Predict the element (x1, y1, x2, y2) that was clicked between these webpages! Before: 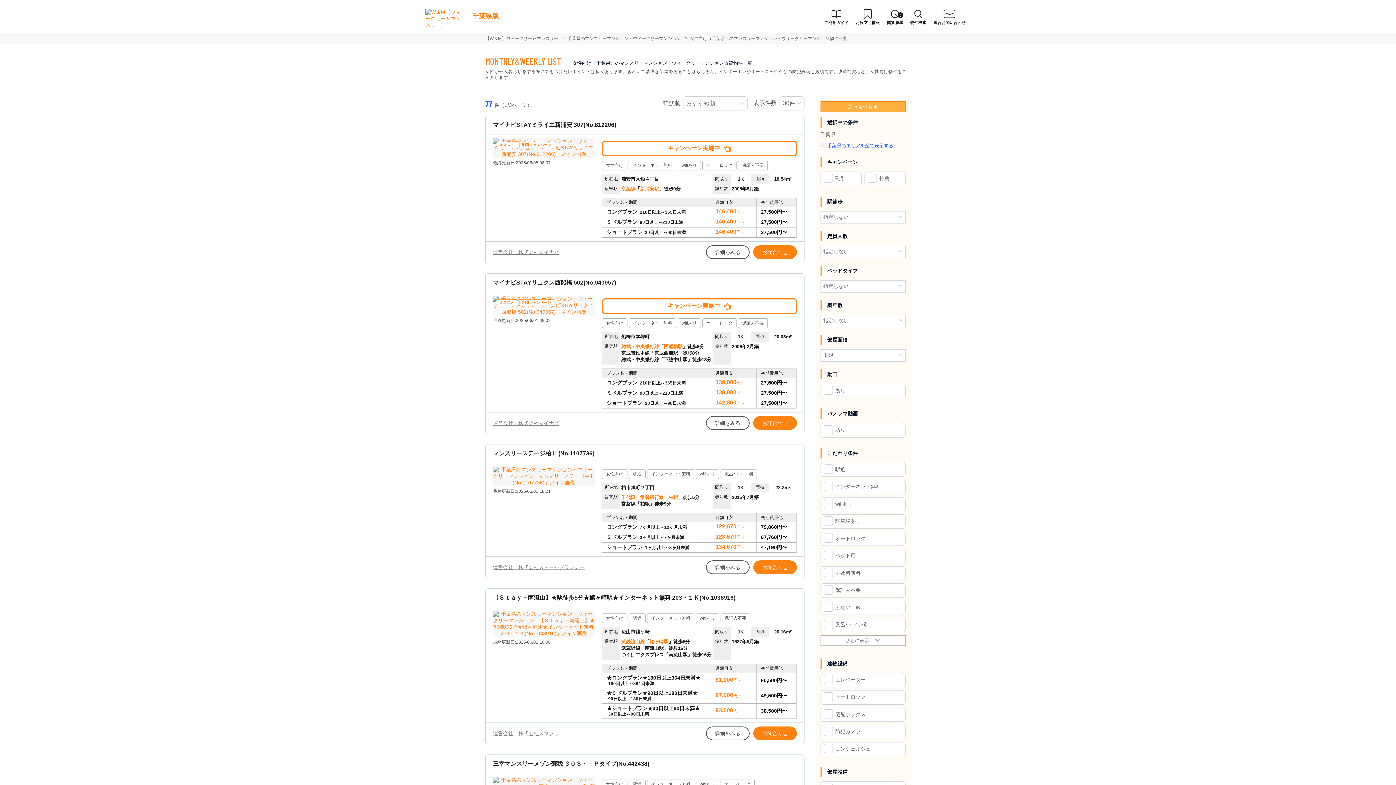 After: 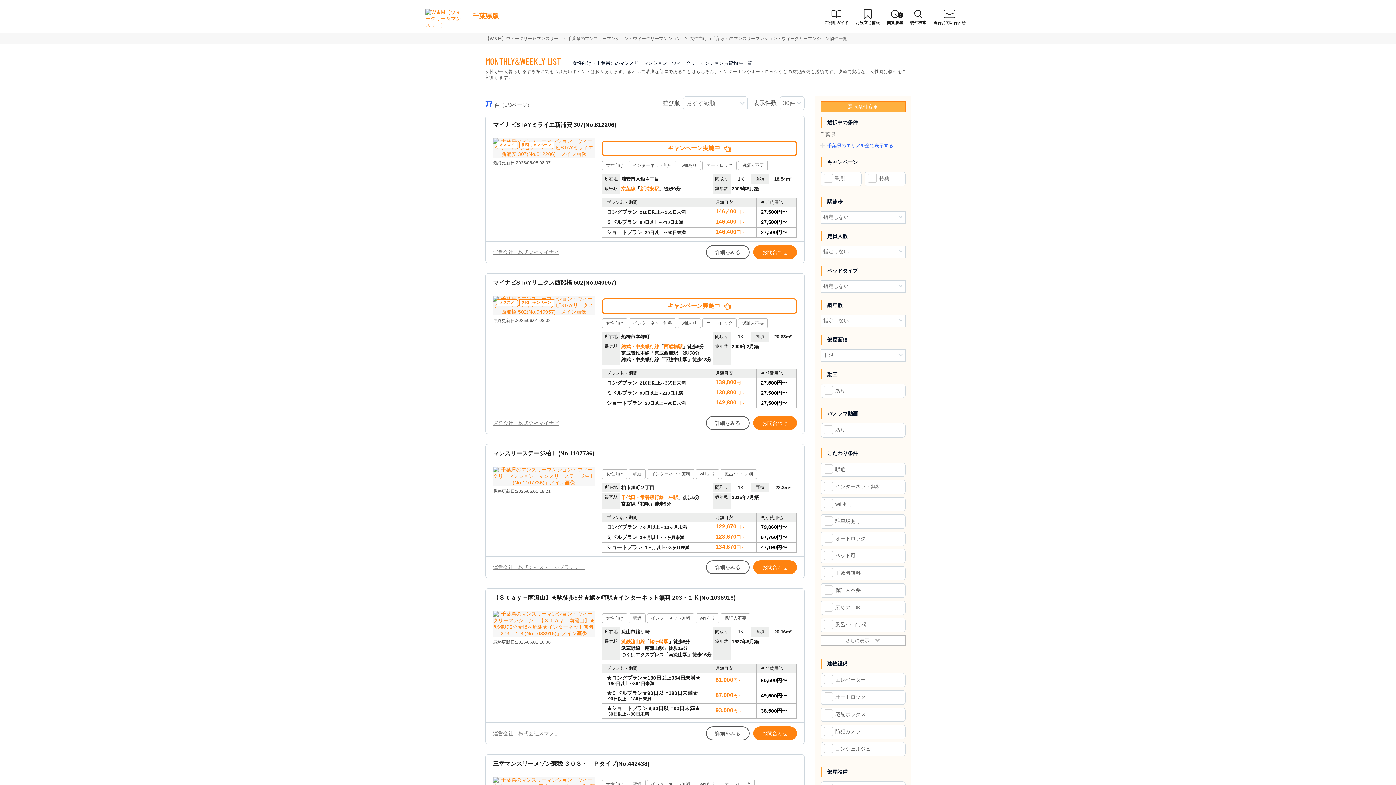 Action: bbox: (900, 769, 910, 780) label: ページTOPへ